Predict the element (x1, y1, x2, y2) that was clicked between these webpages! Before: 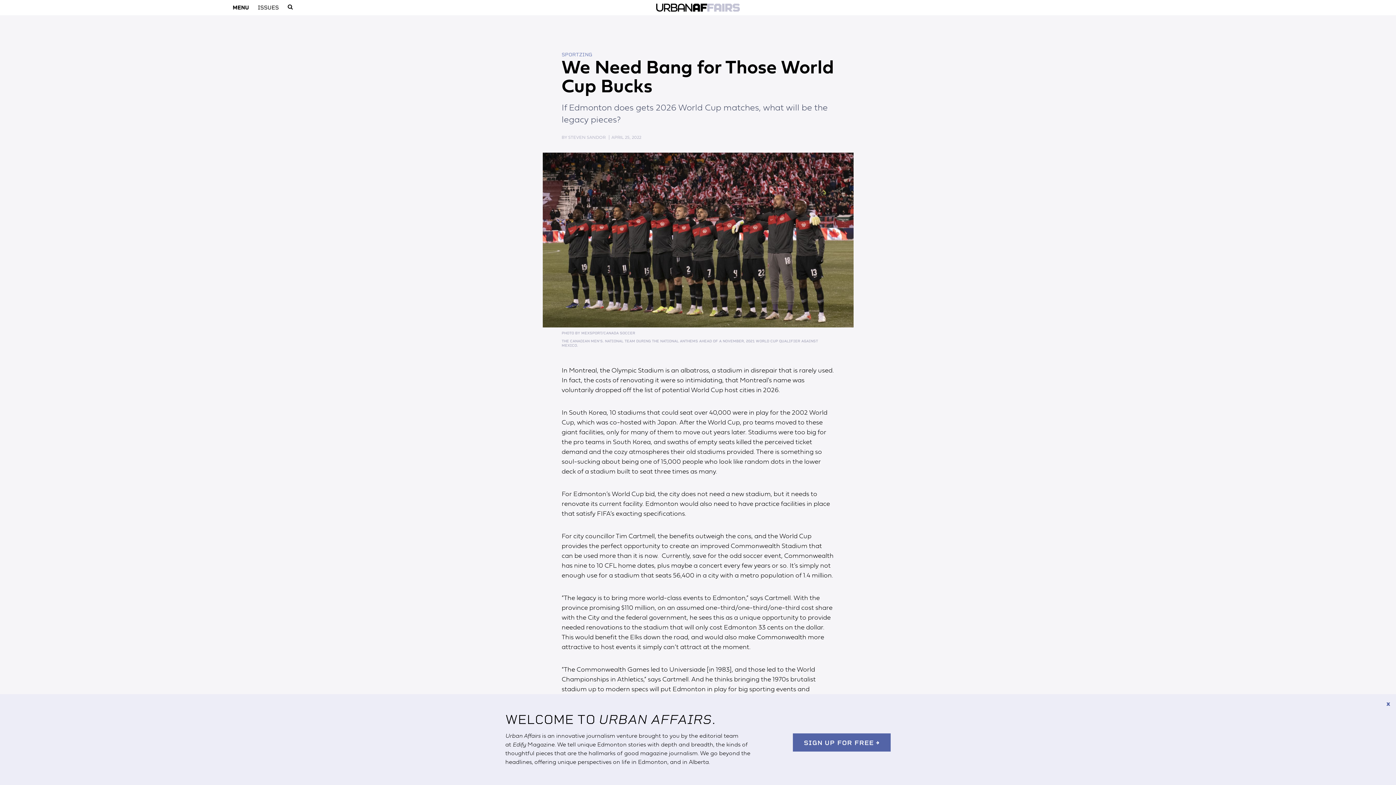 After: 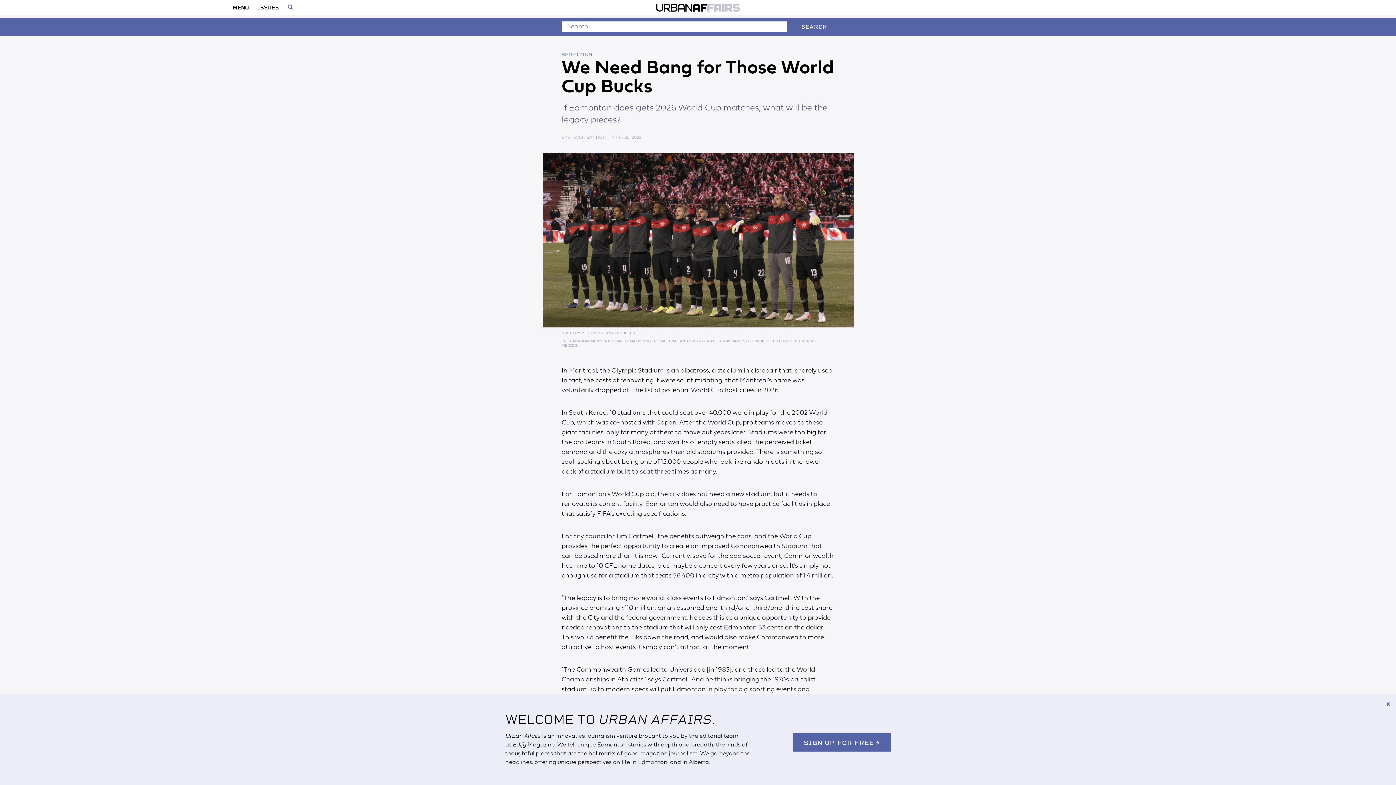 Action: bbox: (287, 5, 293, 10)